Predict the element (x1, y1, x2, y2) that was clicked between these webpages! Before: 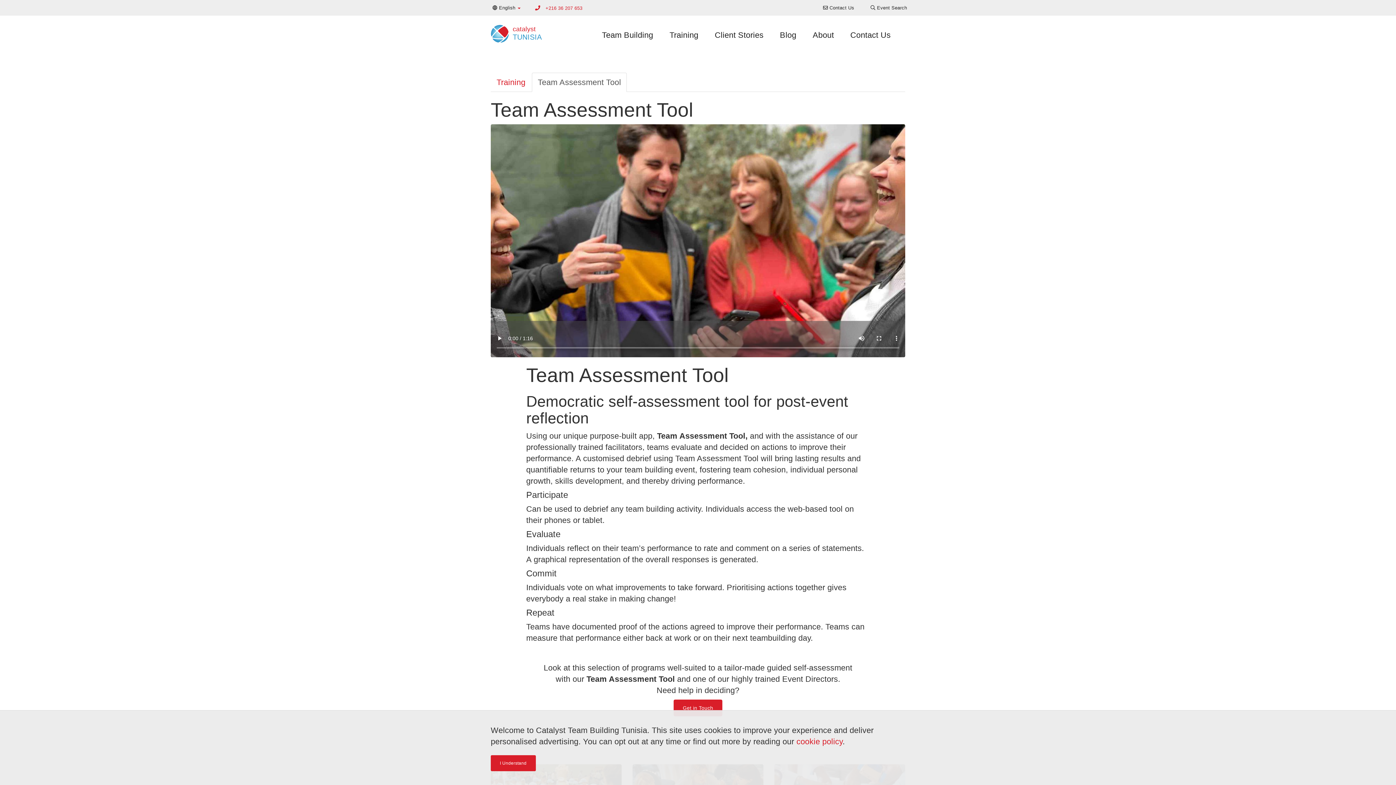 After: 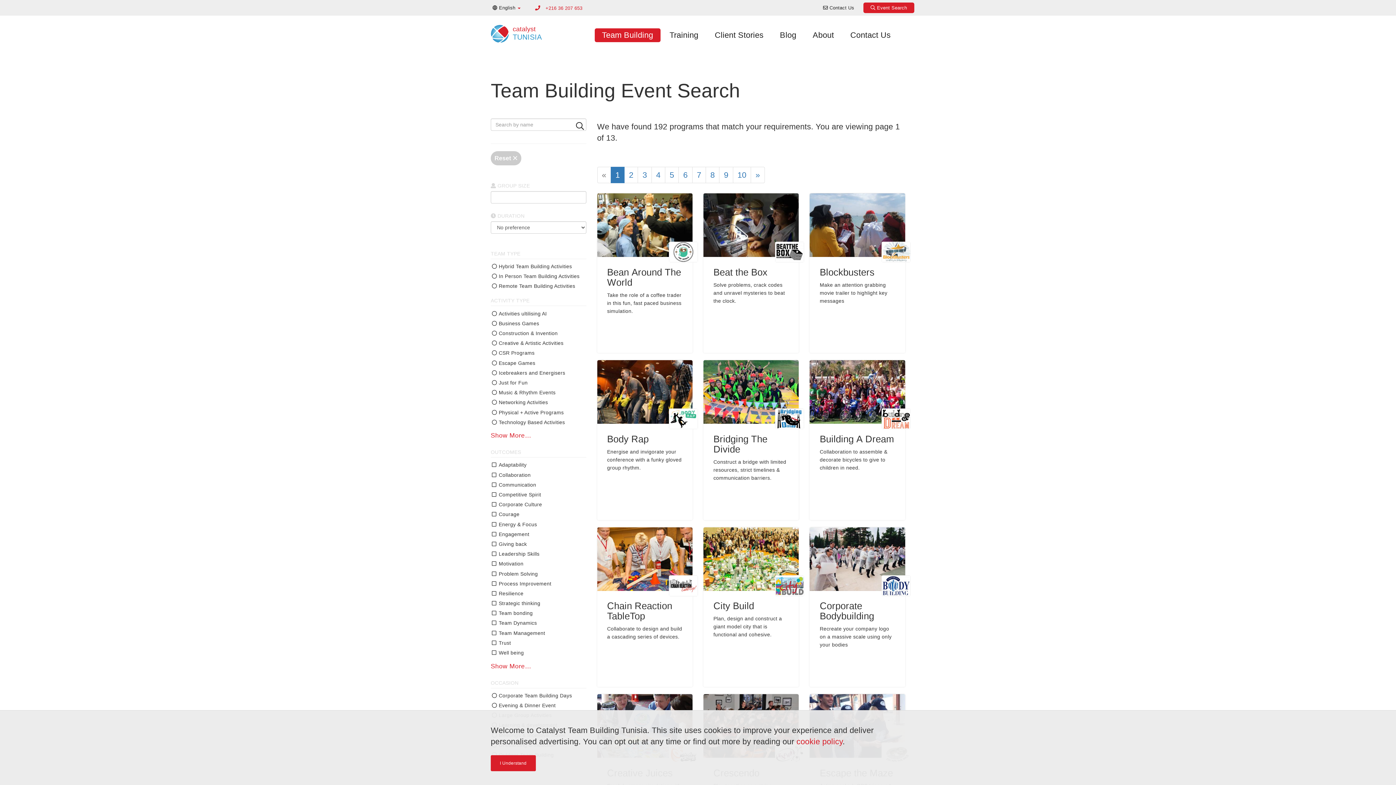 Action: bbox: (863, 2, 914, 13) label:  Event Search